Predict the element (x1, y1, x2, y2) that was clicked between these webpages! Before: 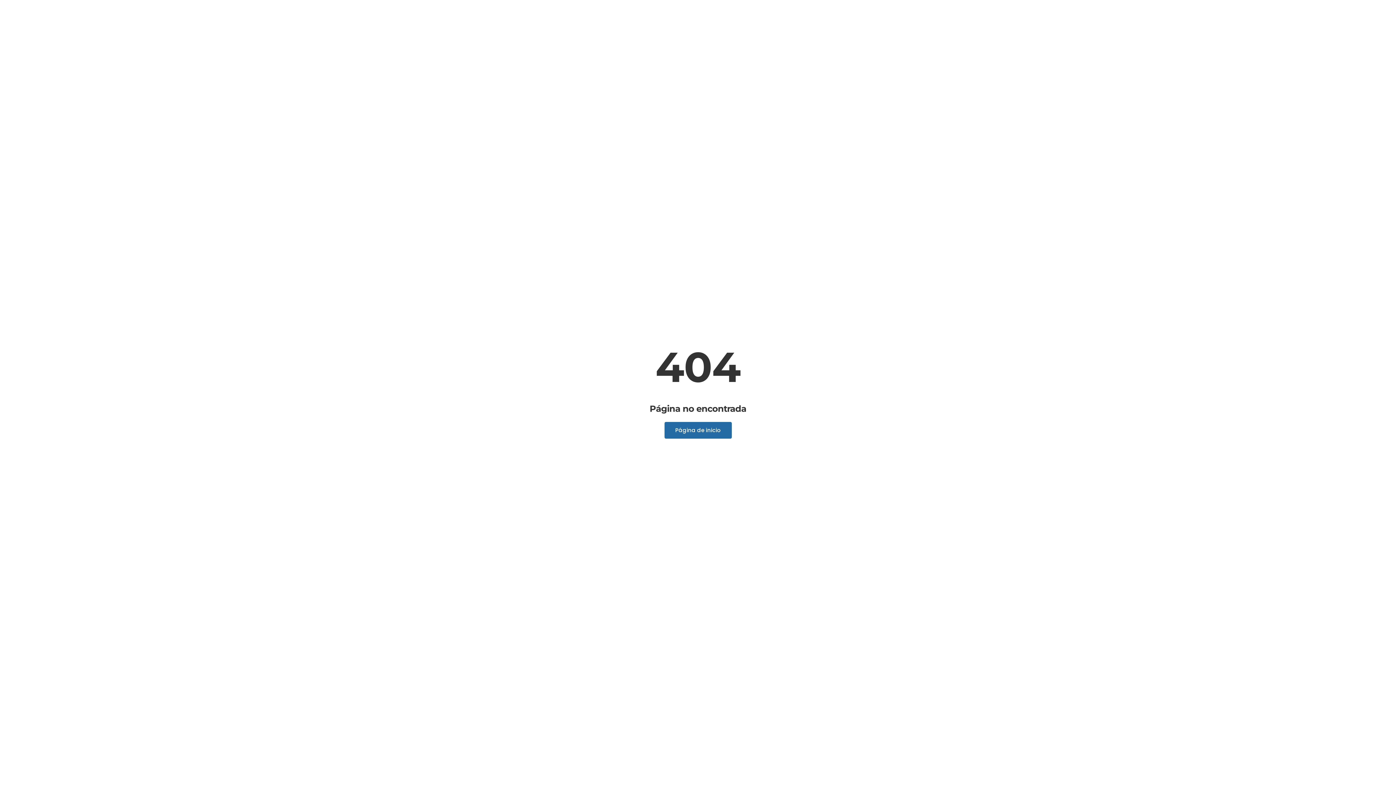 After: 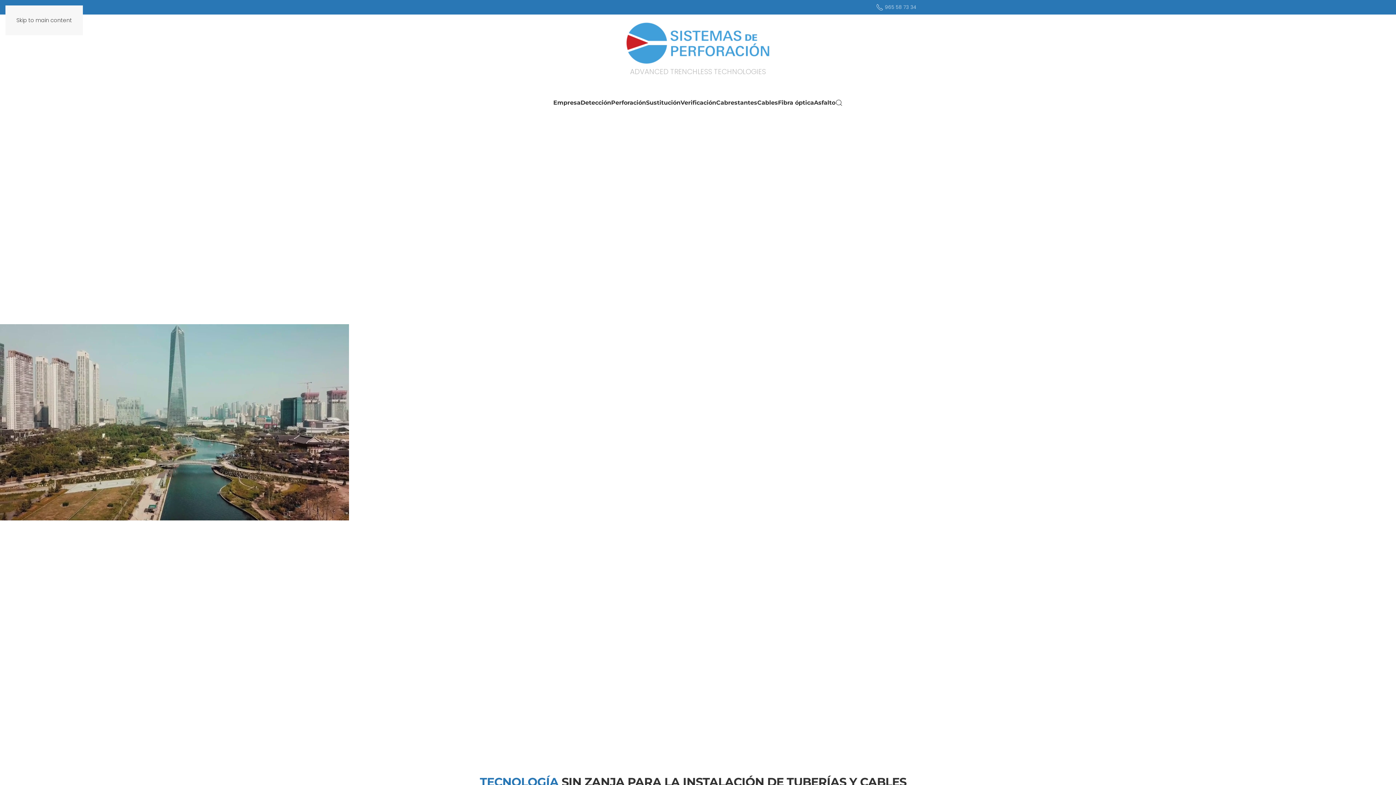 Action: label: Página de inicio bbox: (664, 422, 731, 438)